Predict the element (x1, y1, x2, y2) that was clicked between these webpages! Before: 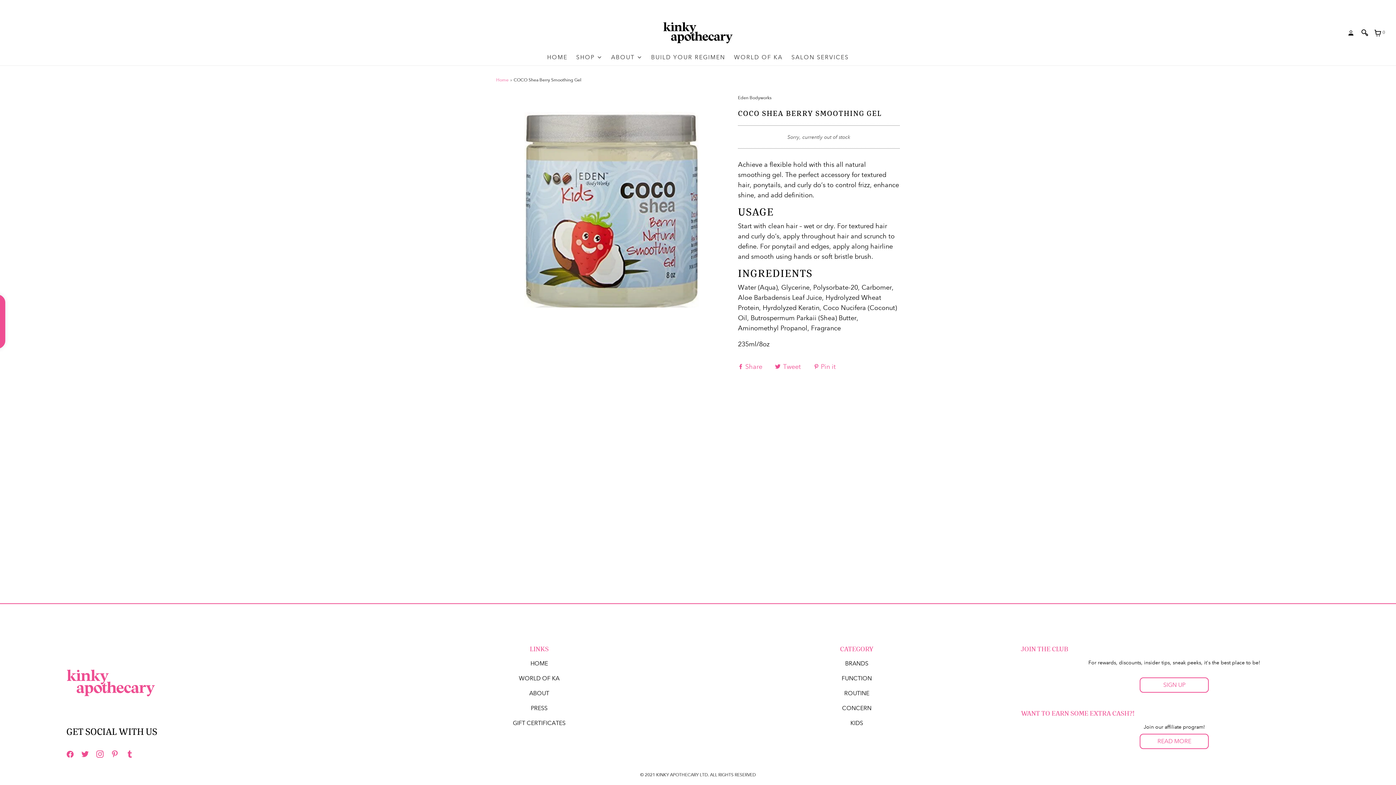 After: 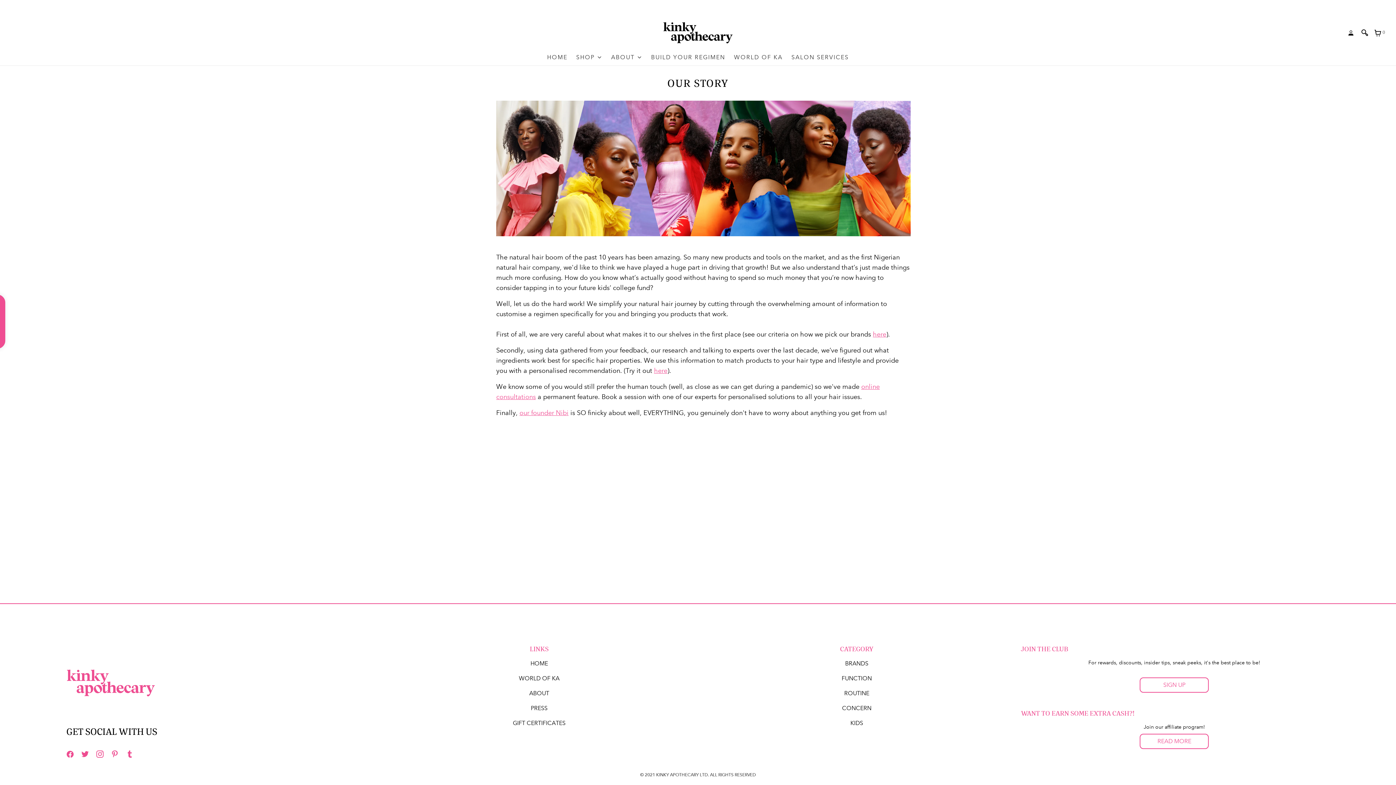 Action: label: ABOUT bbox: (611, 49, 642, 65)